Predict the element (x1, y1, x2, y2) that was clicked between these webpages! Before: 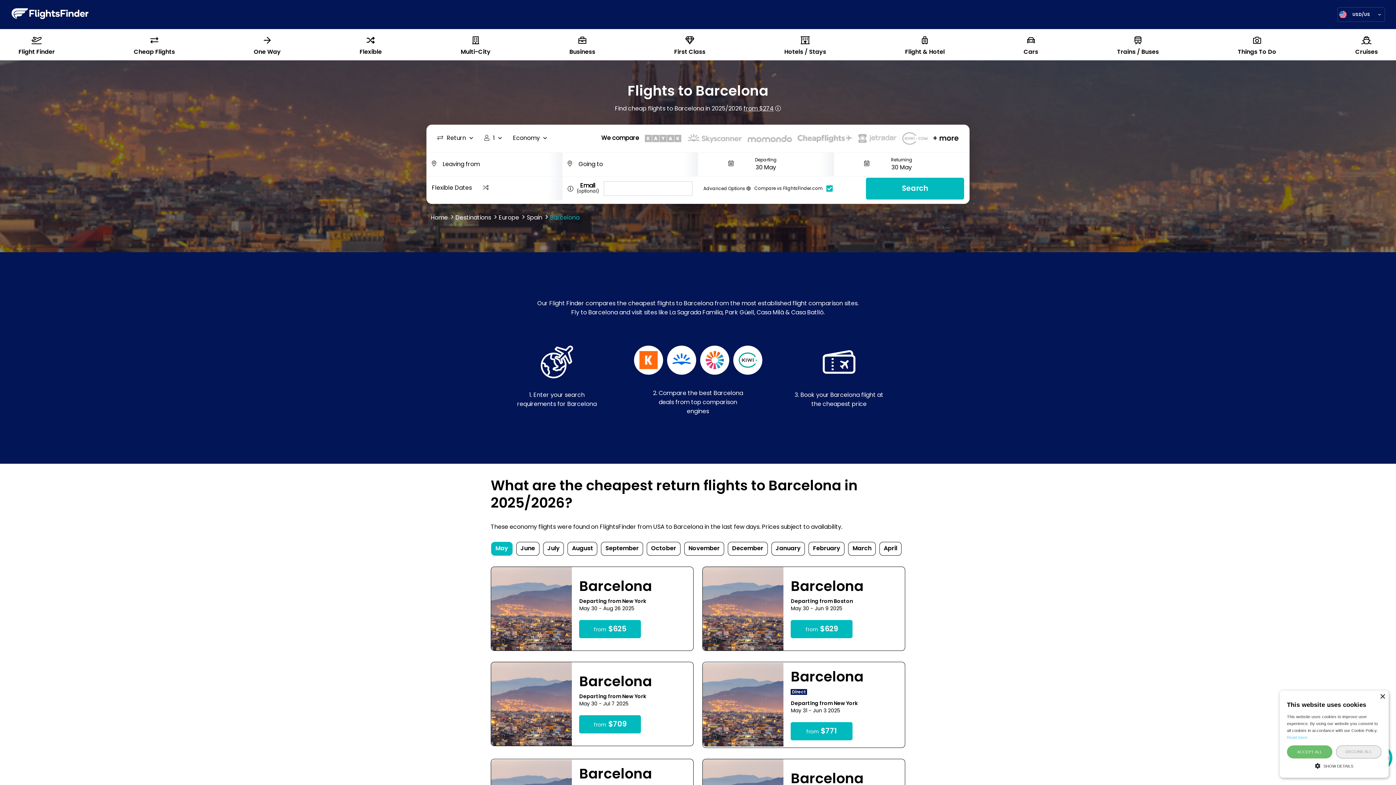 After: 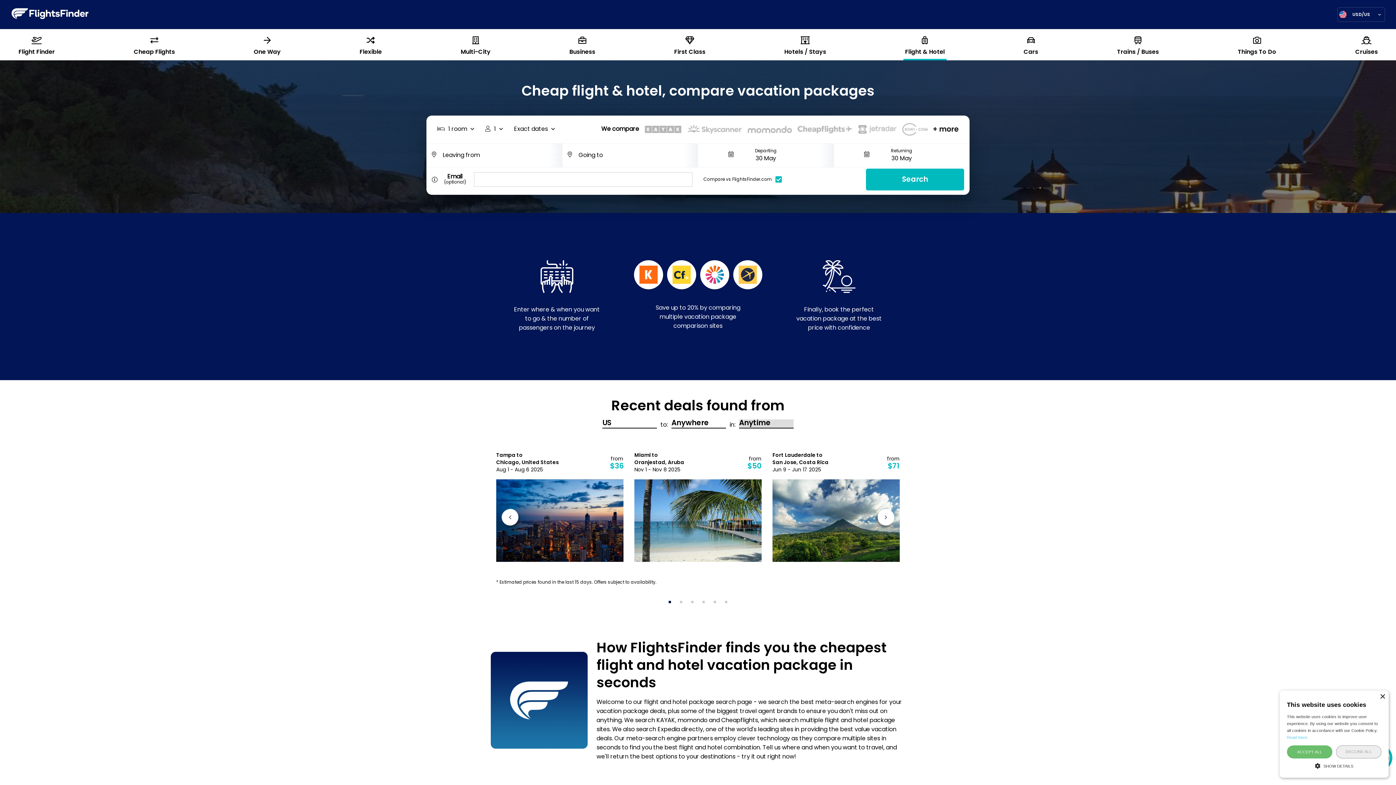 Action: bbox: (905, 36, 944, 57) label: Flight & Hotel